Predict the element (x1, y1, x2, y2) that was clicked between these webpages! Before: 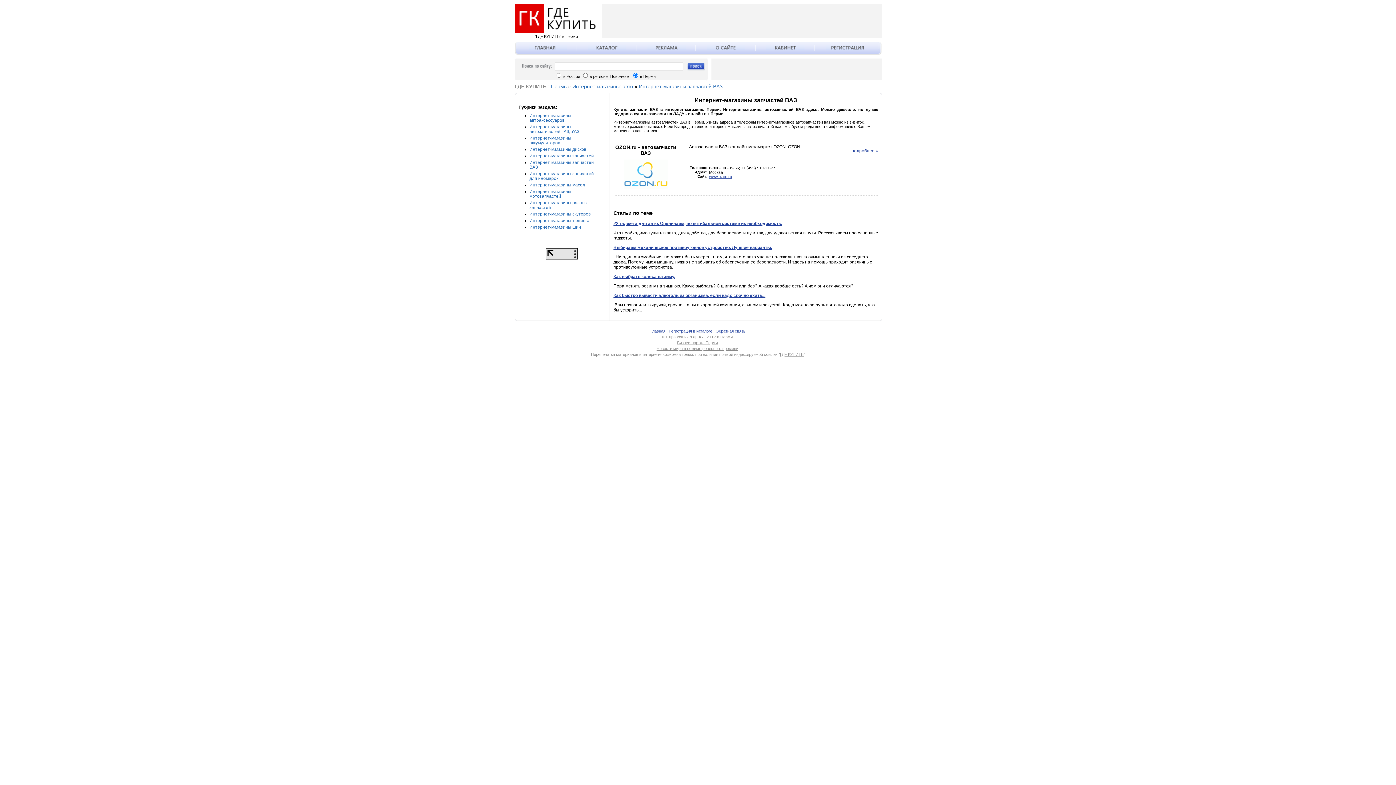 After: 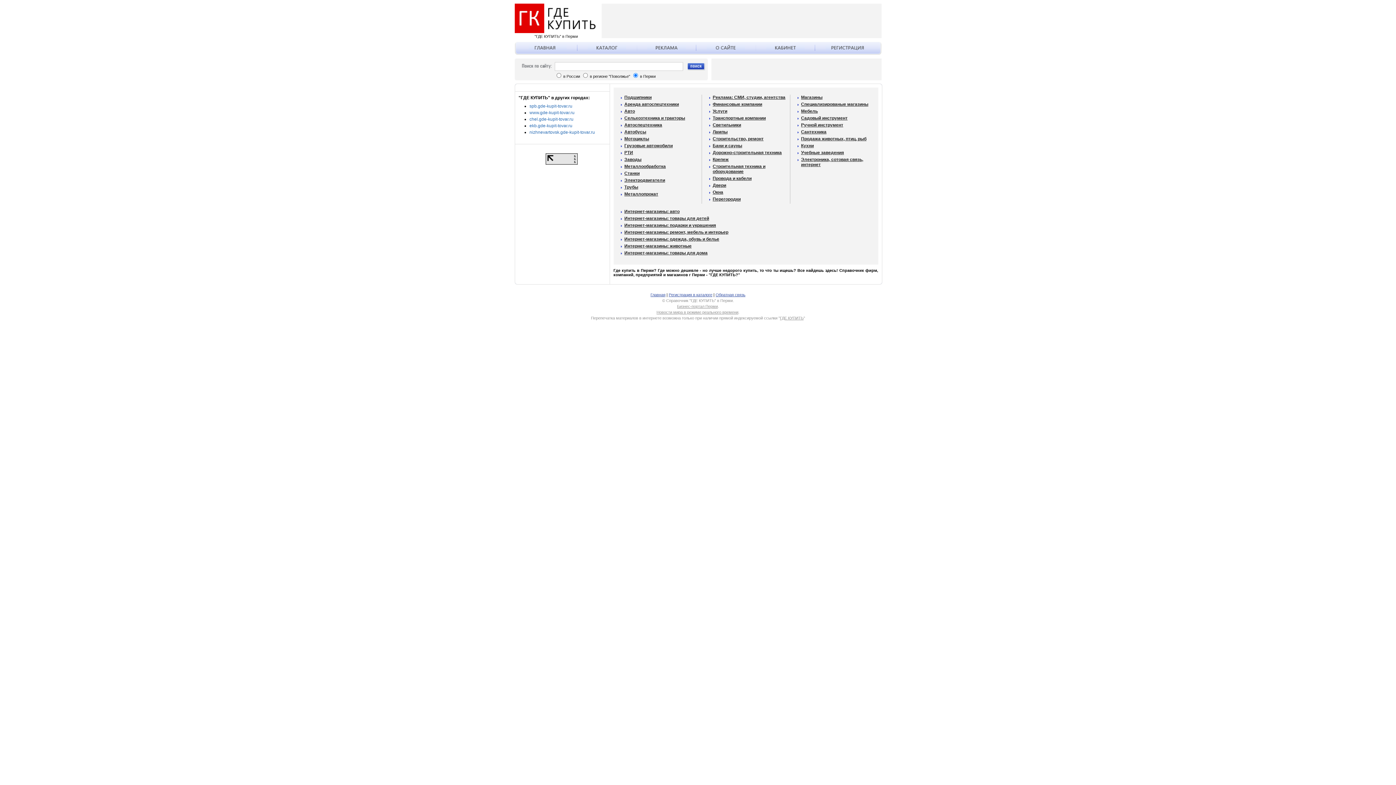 Action: bbox: (577, 41, 636, 53)